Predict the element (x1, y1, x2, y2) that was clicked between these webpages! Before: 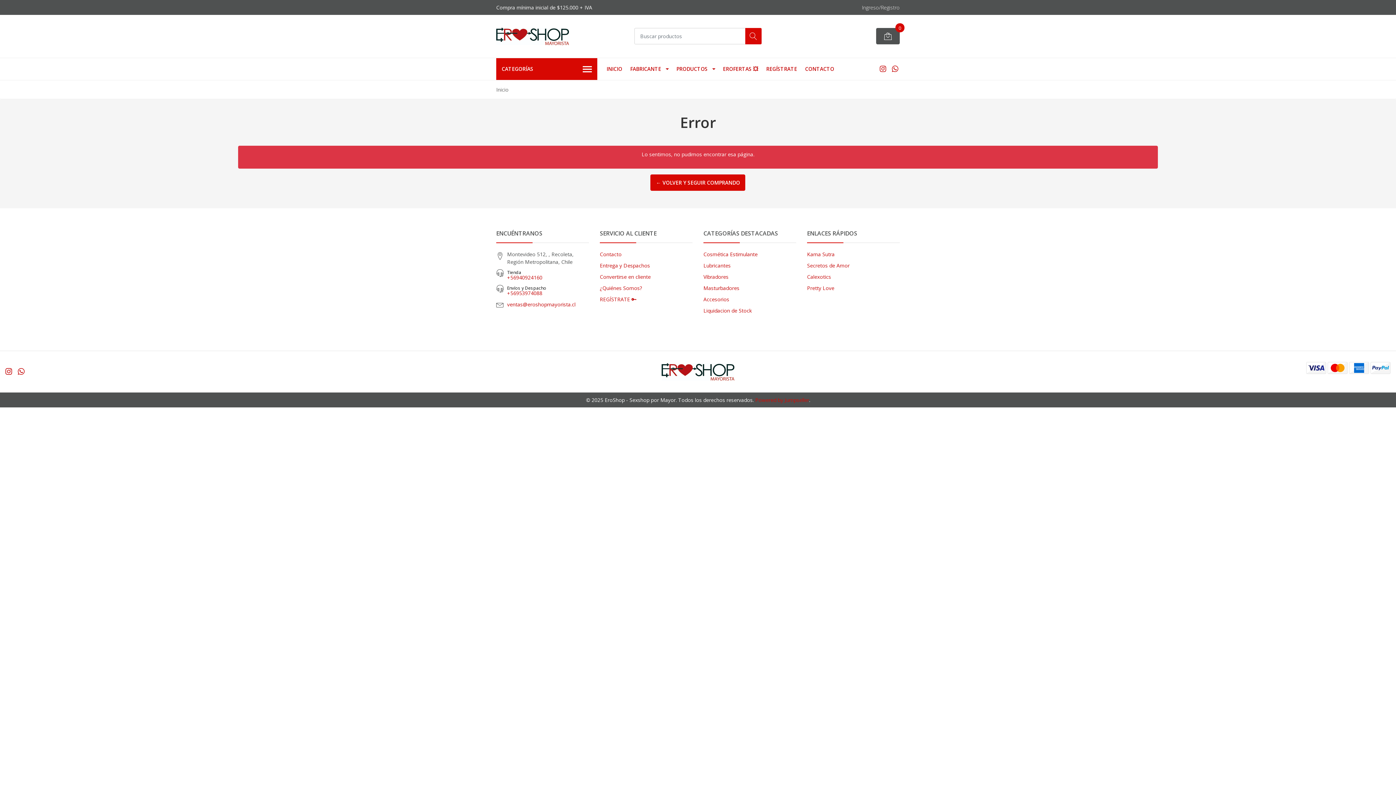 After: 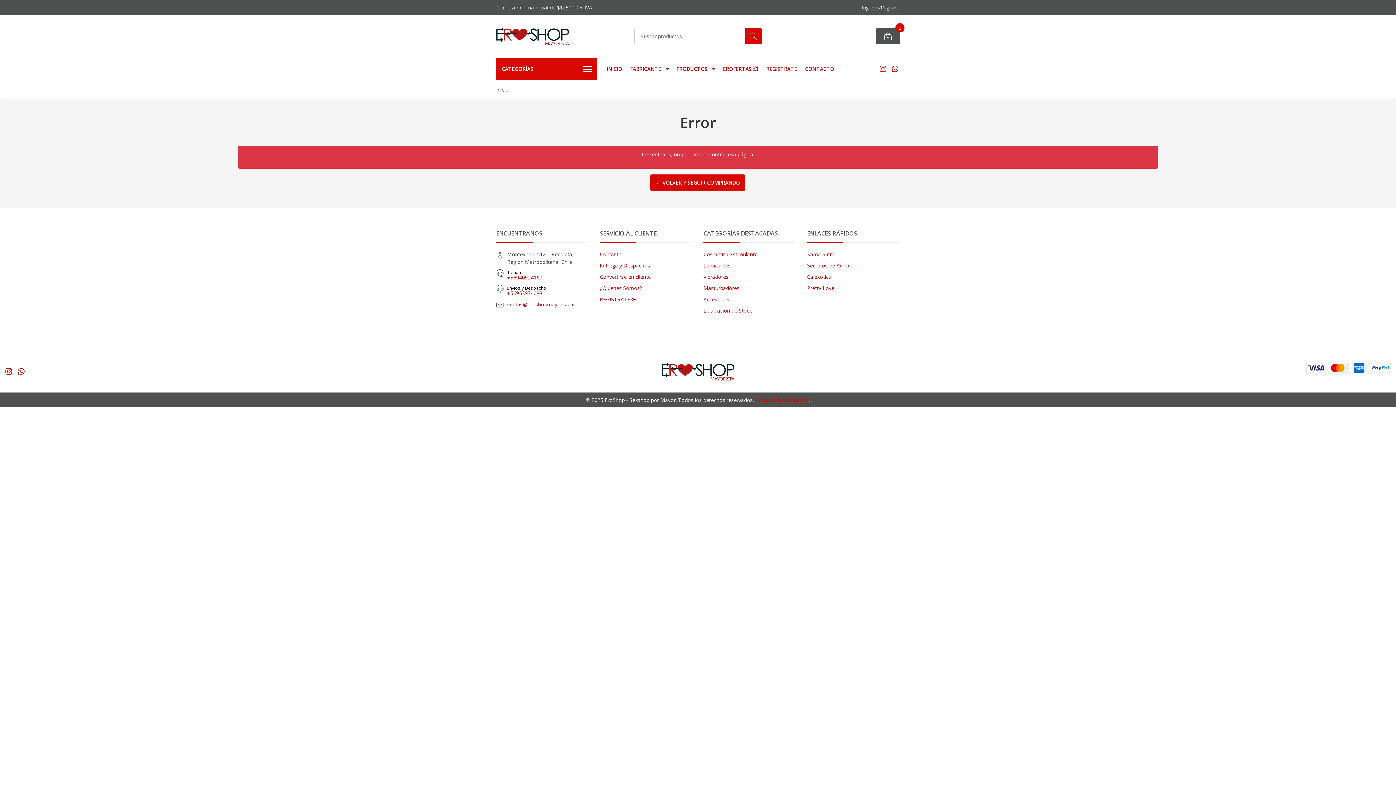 Action: label: Powered by Jumpseller bbox: (755, 396, 809, 403)